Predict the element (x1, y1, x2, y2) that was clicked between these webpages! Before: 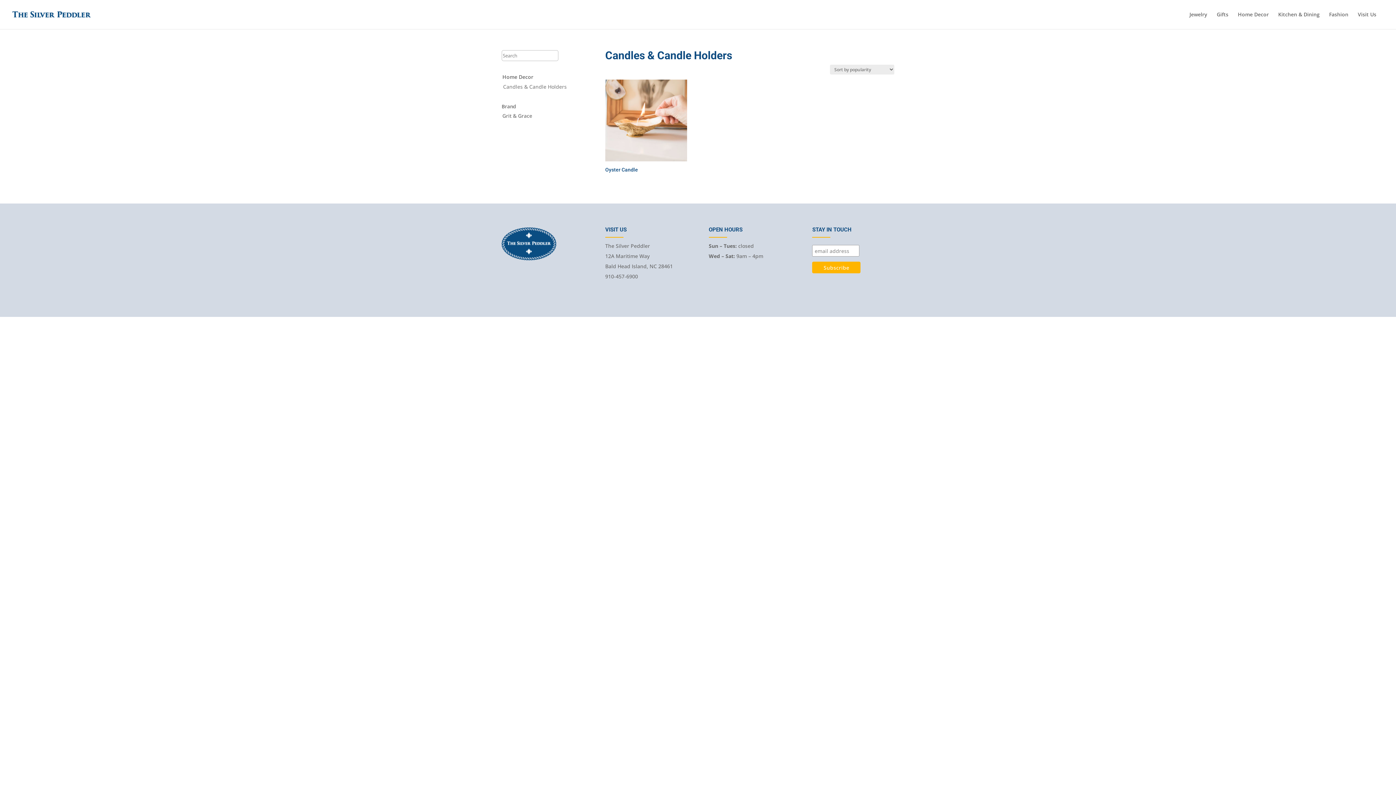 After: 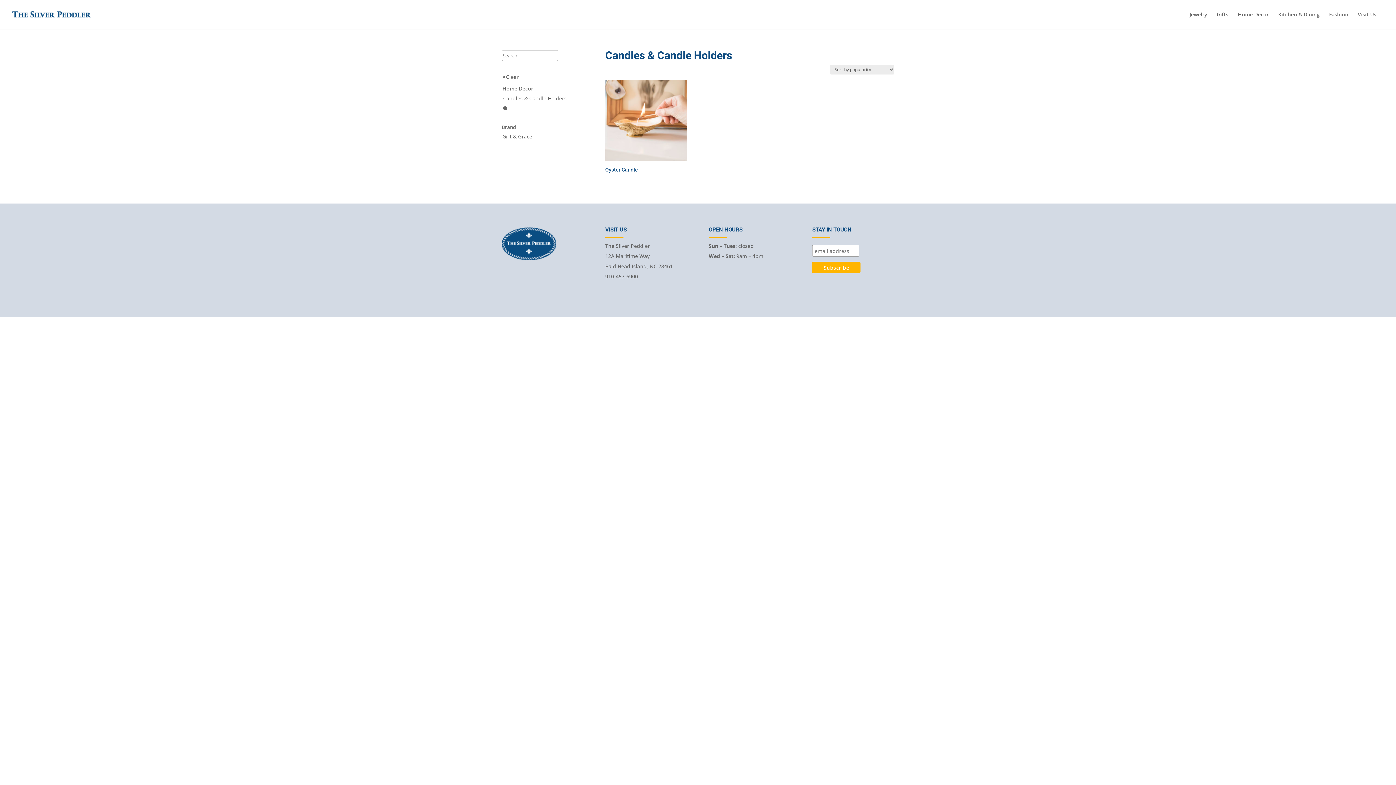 Action: label: Candles & Candle Holders bbox: (502, 82, 567, 89)